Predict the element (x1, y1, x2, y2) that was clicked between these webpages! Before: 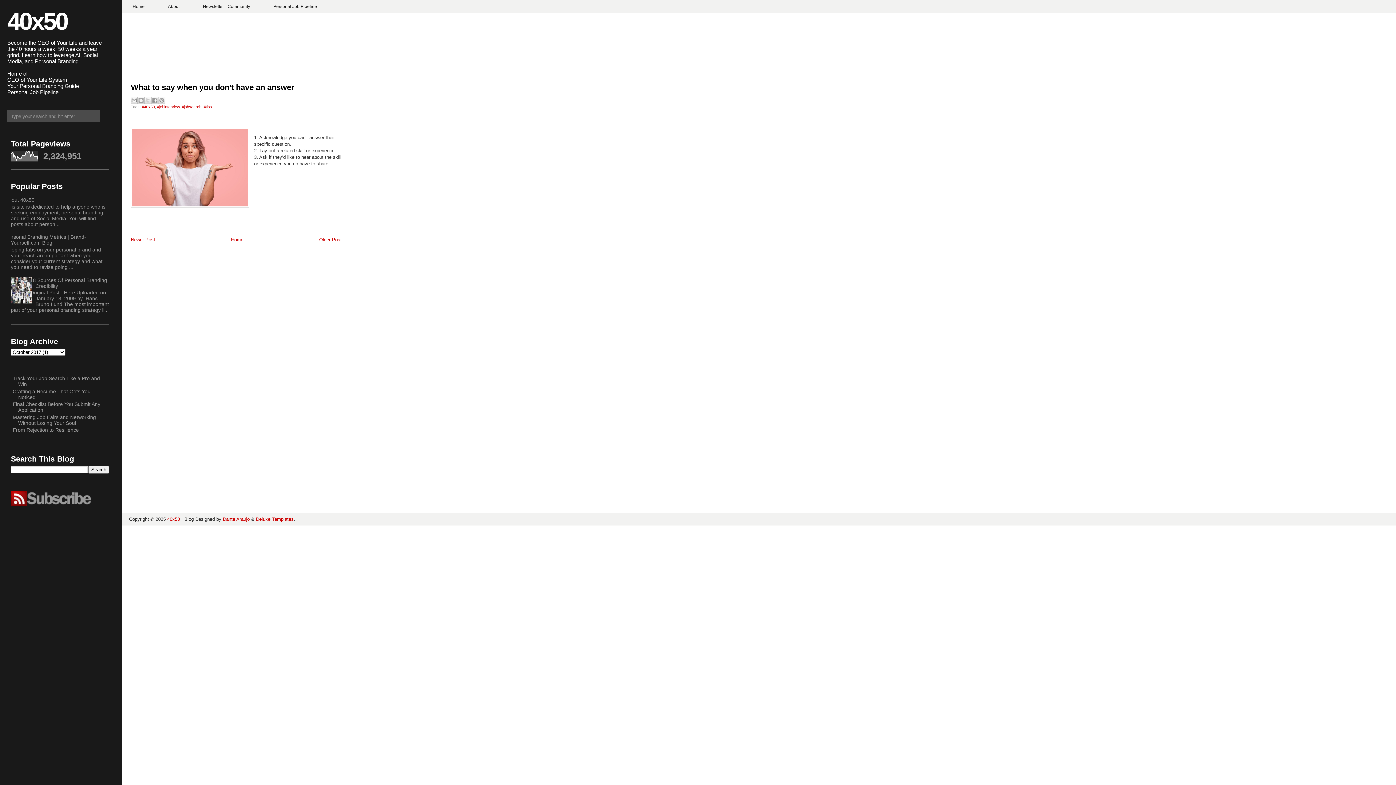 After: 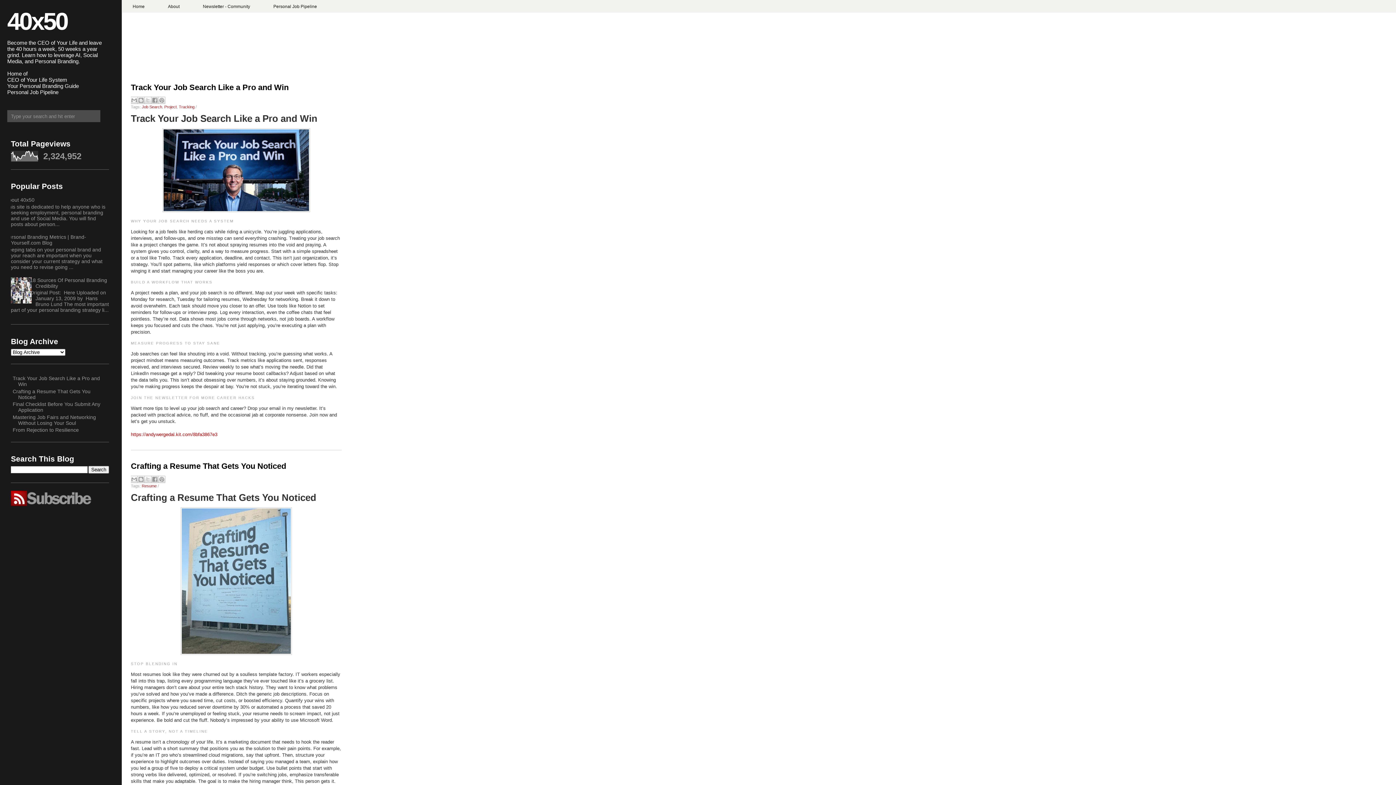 Action: label: 40x50 bbox: (7, 7, 67, 34)